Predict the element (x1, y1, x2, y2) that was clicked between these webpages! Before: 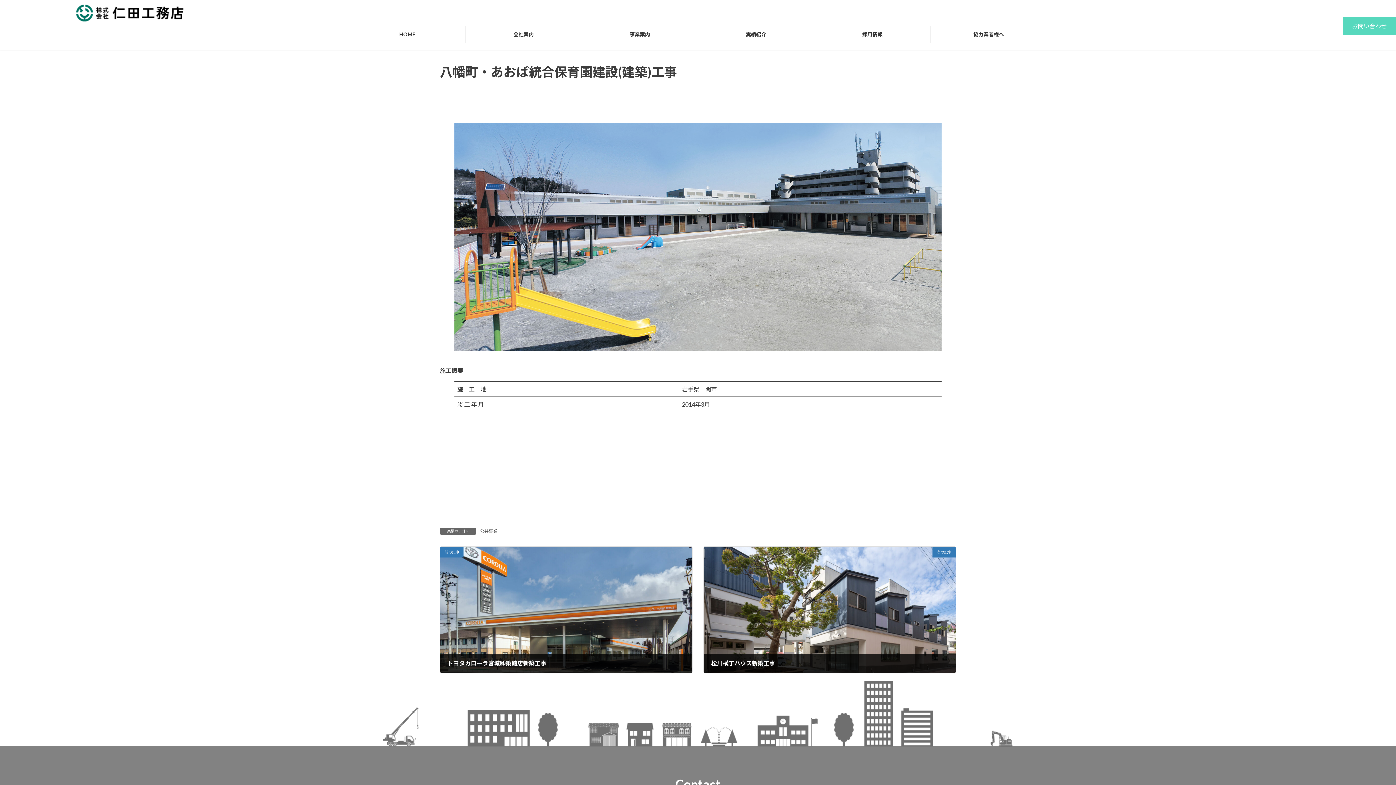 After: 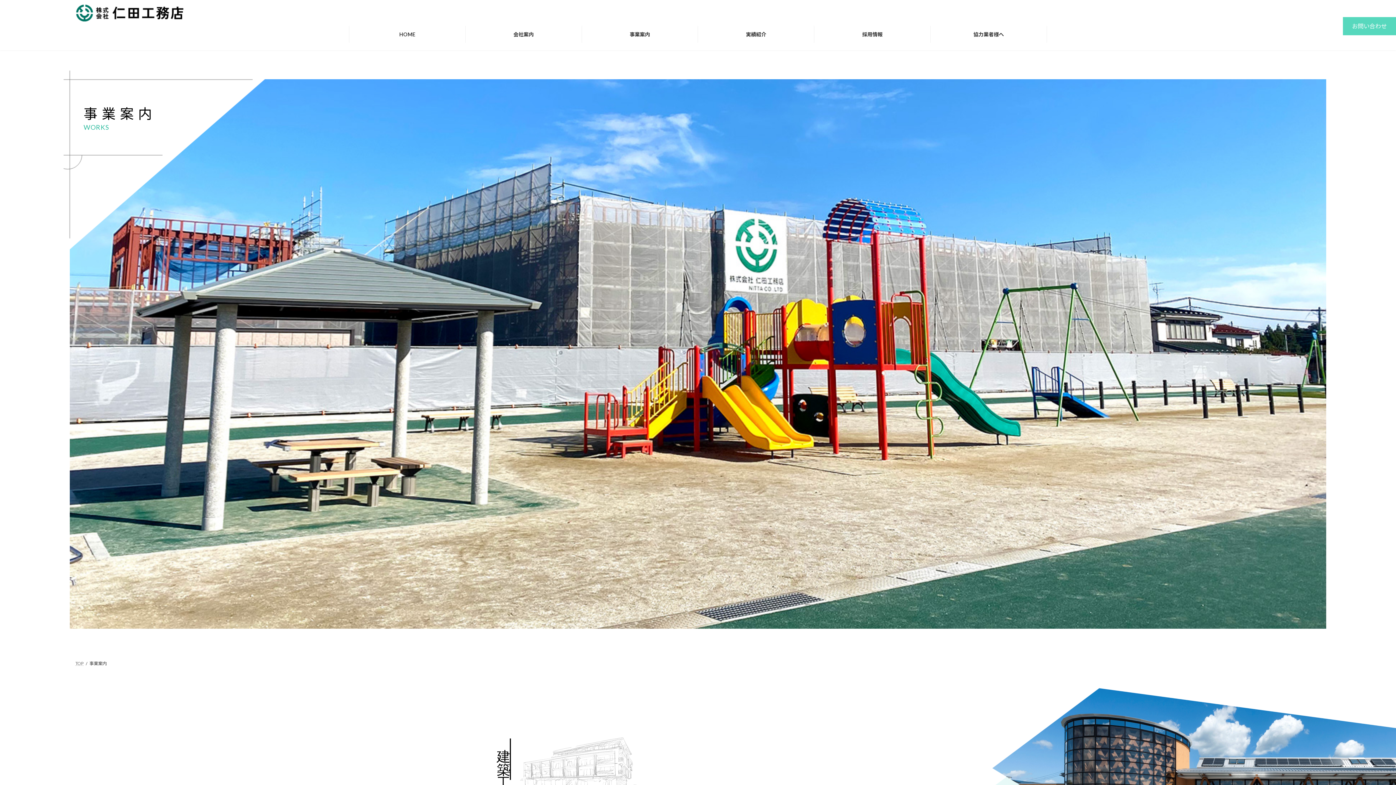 Action: label: 事業案内 bbox: (582, 25, 697, 42)